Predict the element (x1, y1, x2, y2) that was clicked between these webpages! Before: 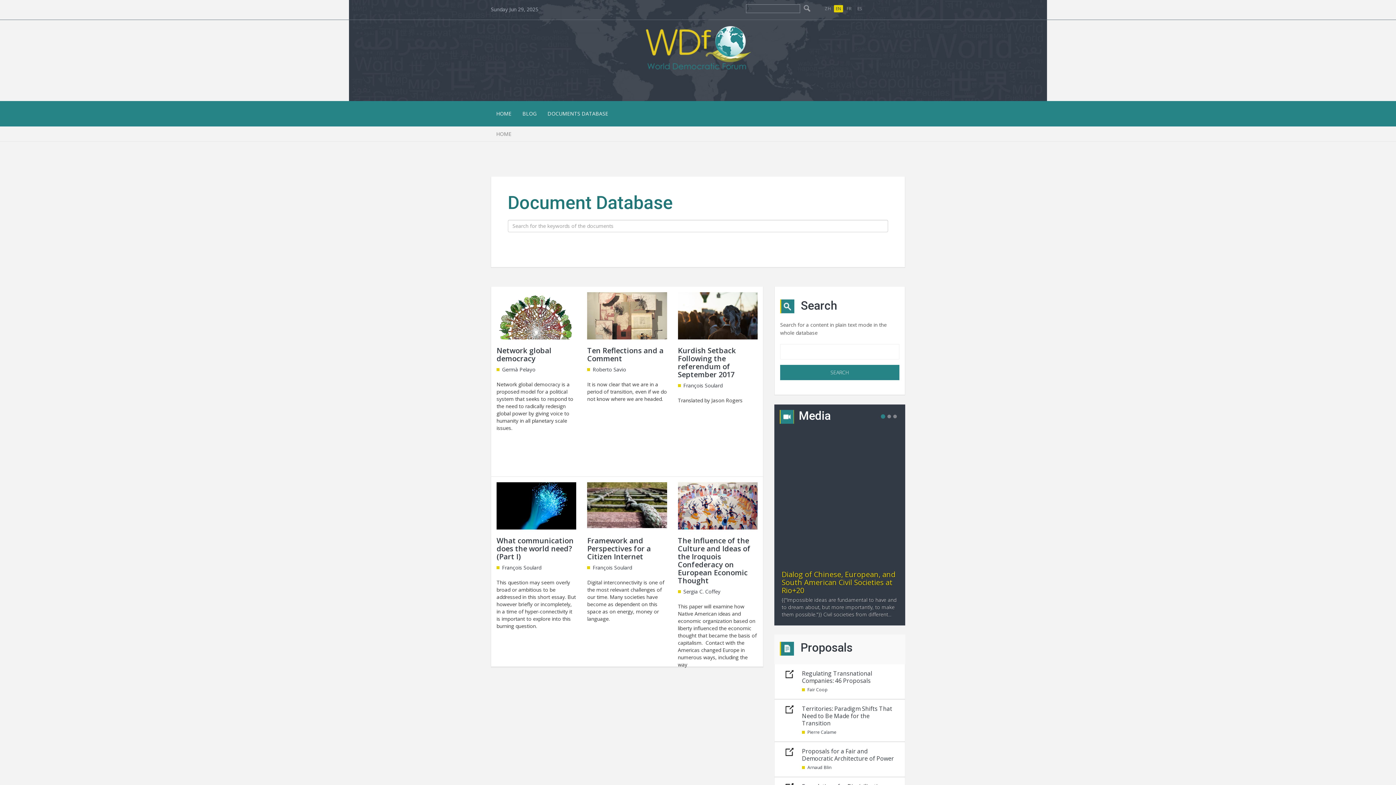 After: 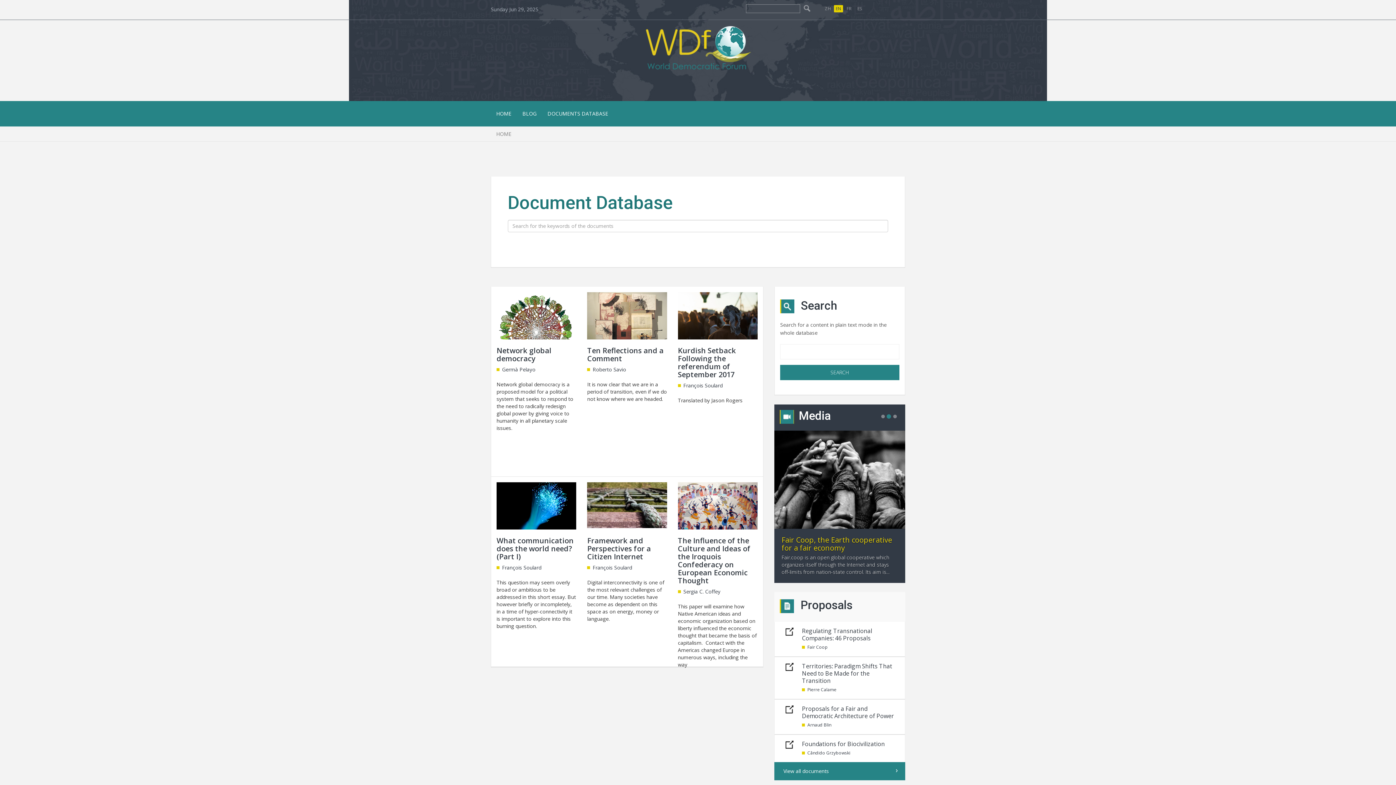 Action: bbox: (896, 3, 905, 12)